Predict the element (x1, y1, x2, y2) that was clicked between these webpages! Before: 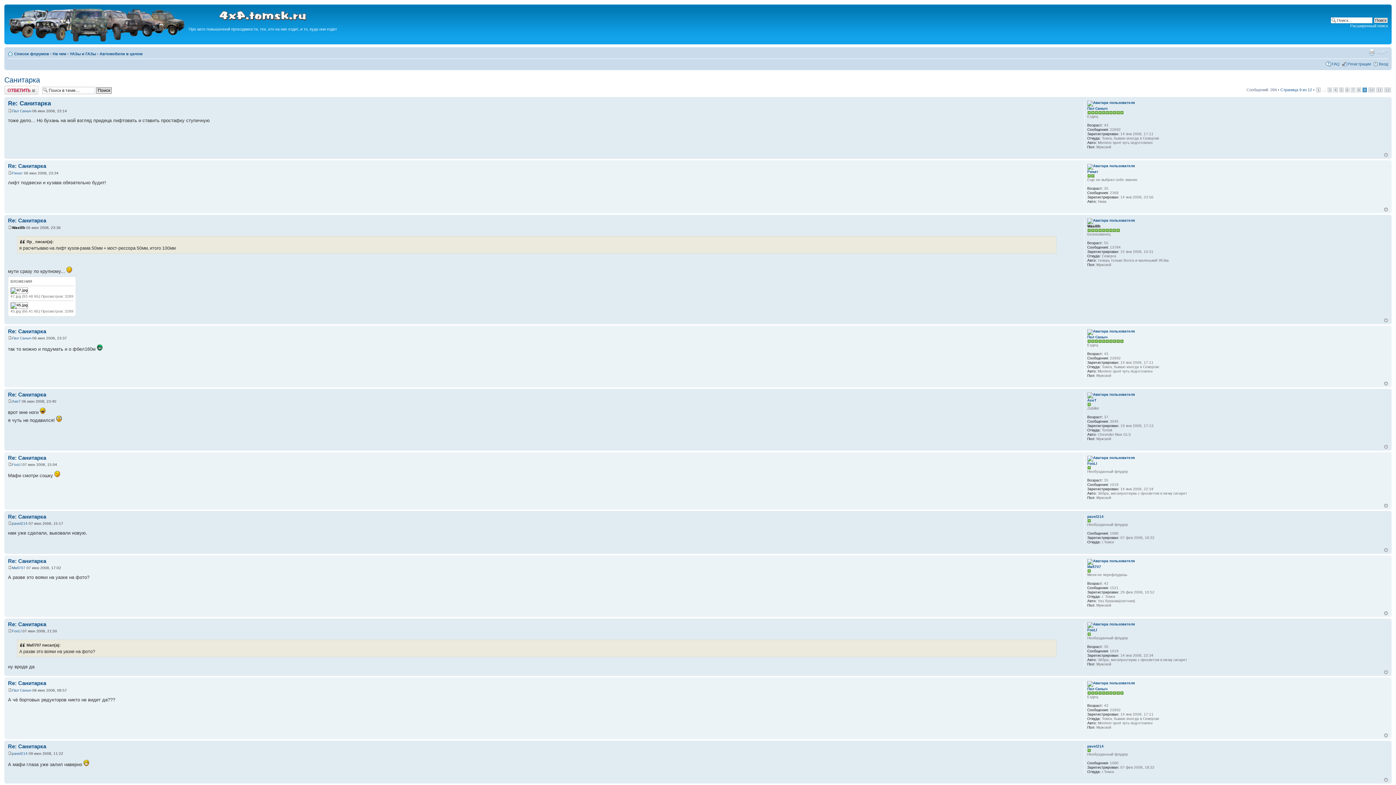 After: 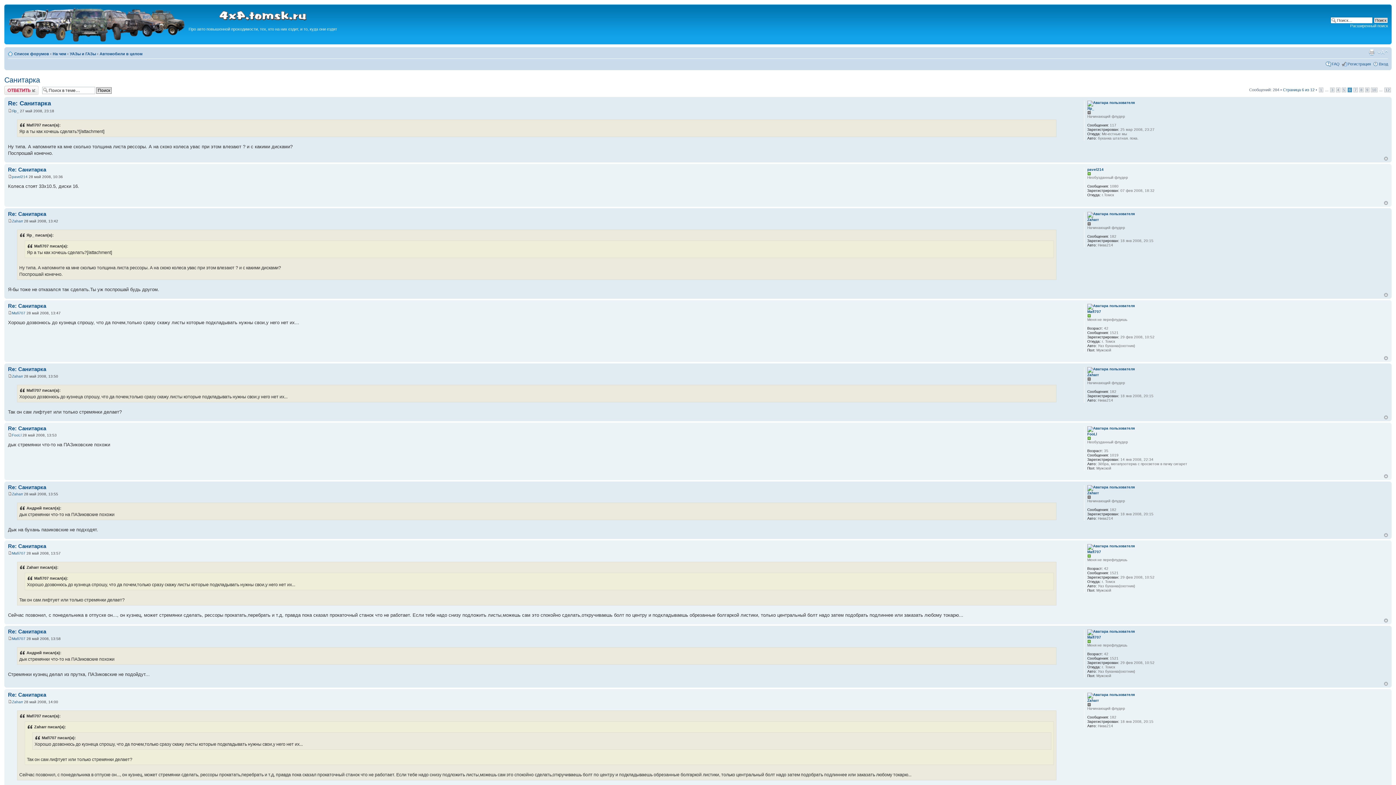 Action: label: 6 bbox: (1345, 87, 1349, 92)